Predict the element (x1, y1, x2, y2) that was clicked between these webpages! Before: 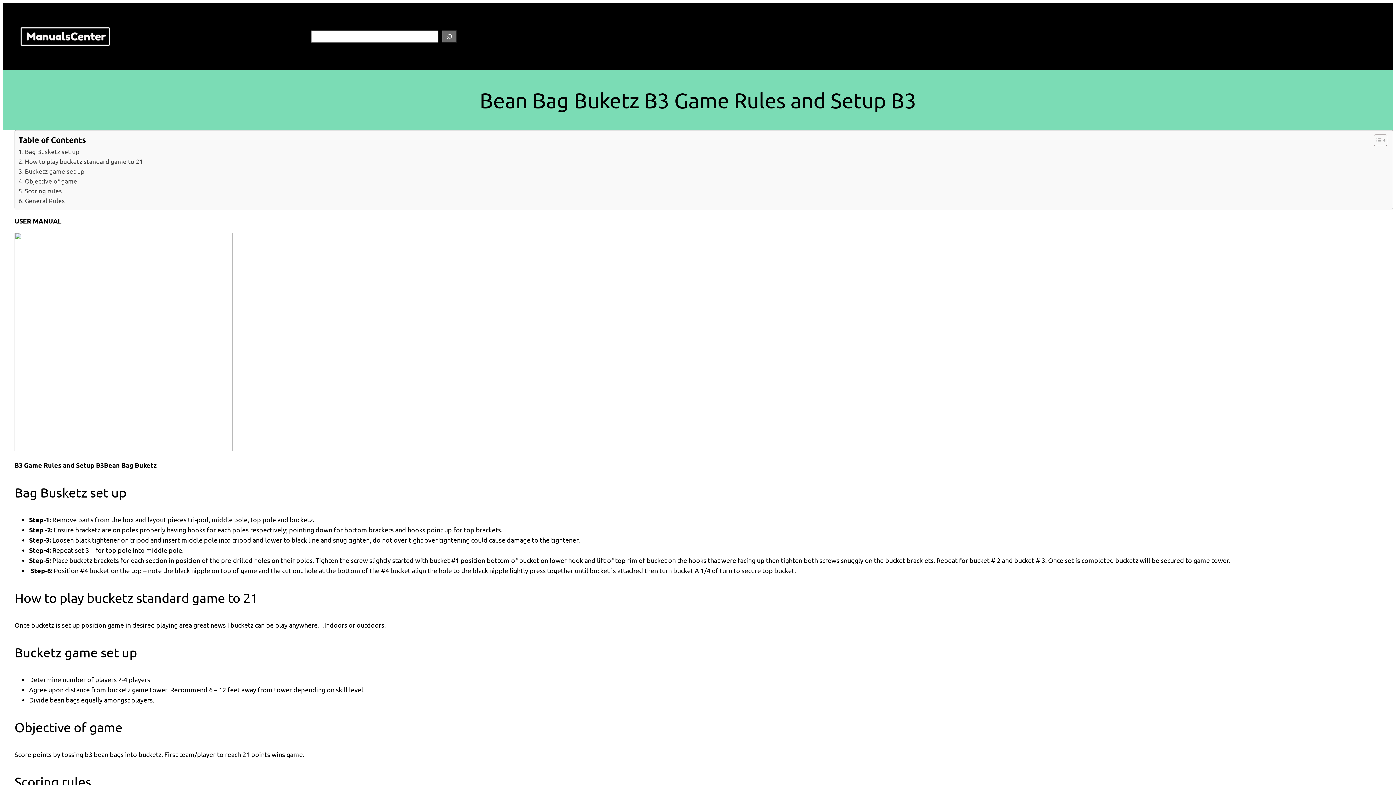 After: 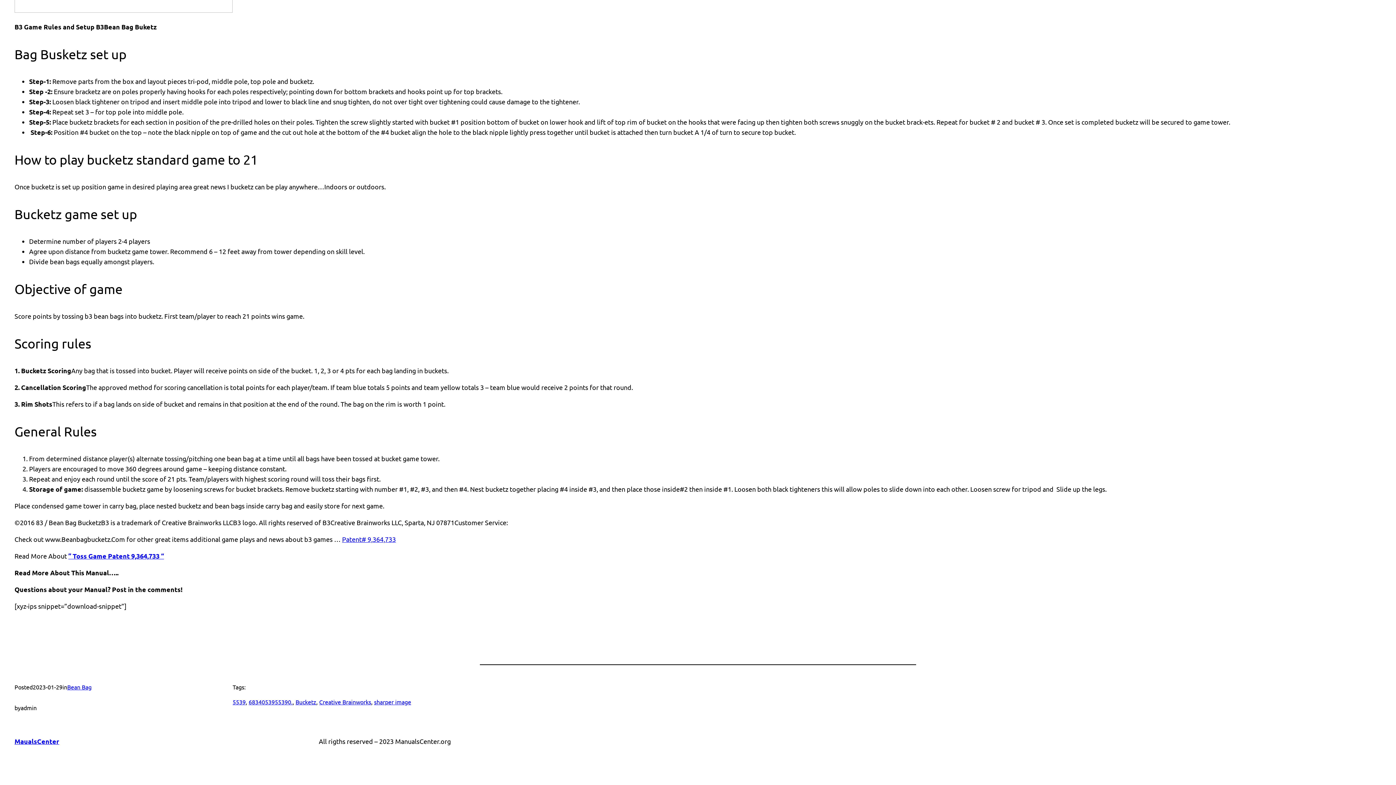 Action: bbox: (18, 176, 77, 185) label: Objective of game